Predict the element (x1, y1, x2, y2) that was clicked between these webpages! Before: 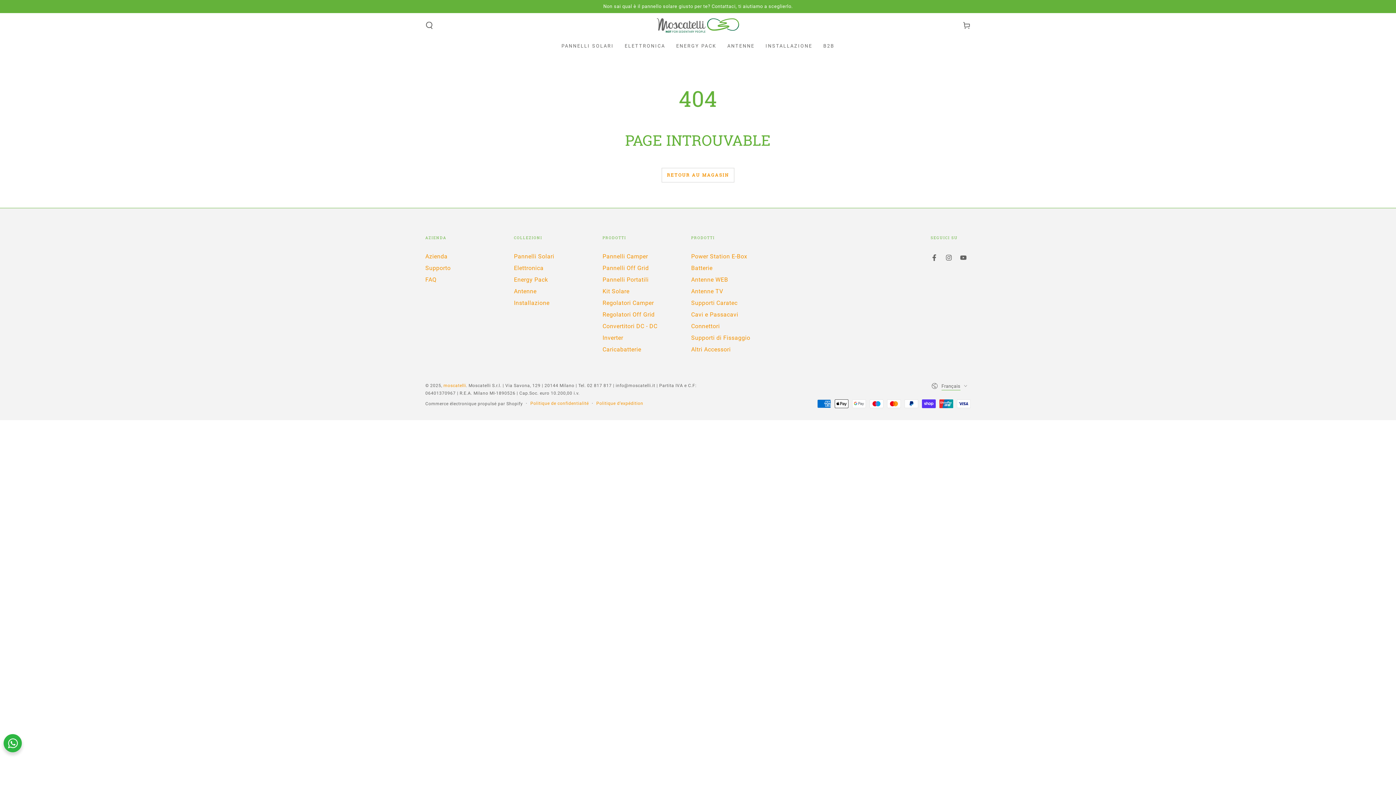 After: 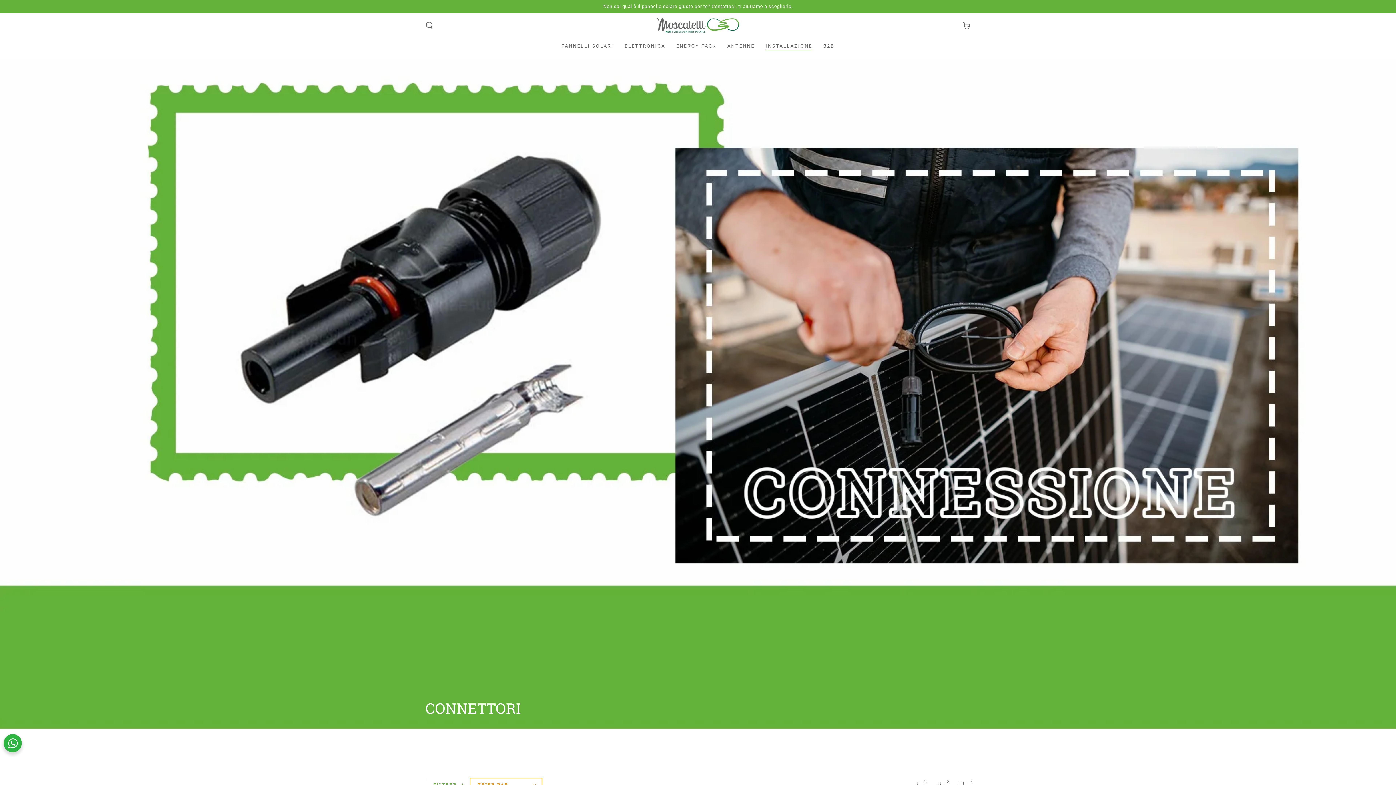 Action: label: Connettori bbox: (691, 322, 720, 329)